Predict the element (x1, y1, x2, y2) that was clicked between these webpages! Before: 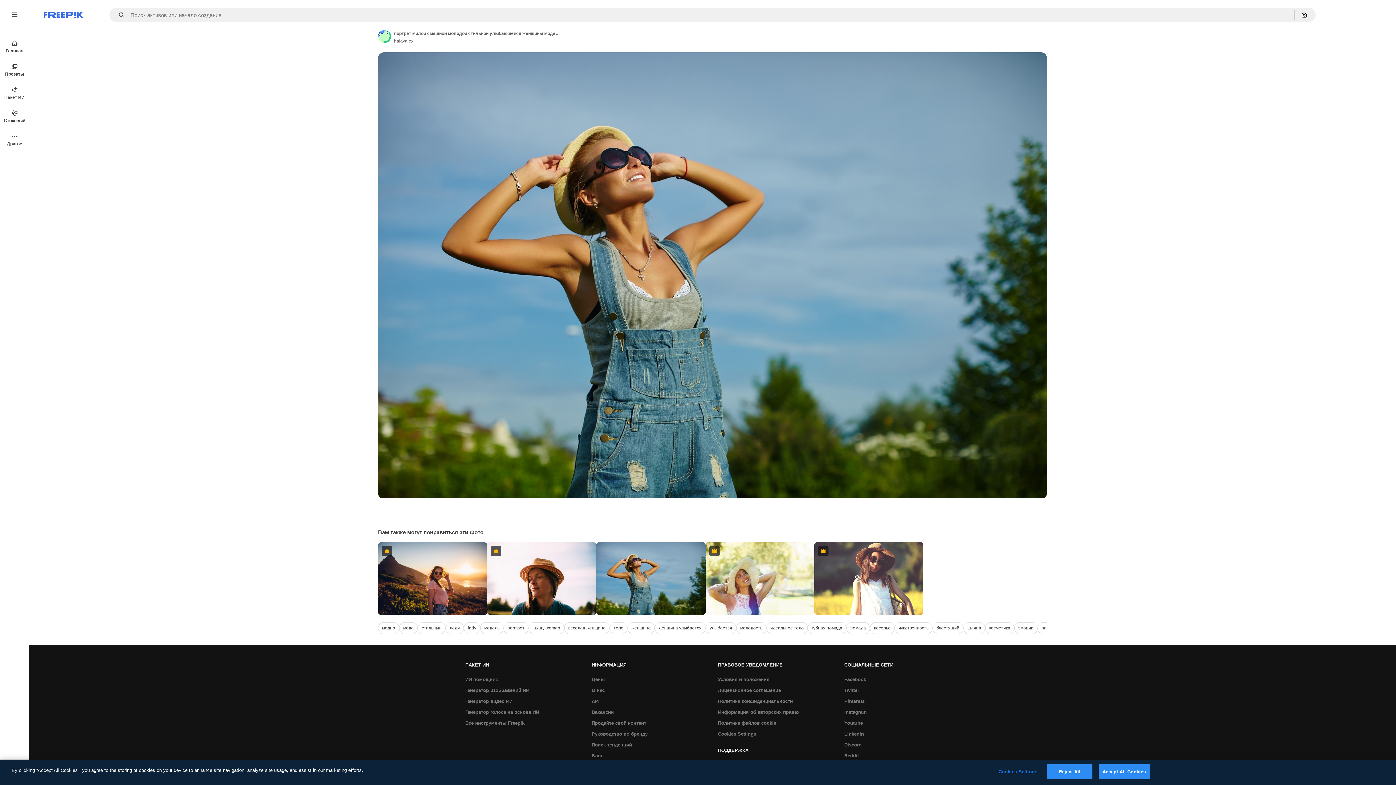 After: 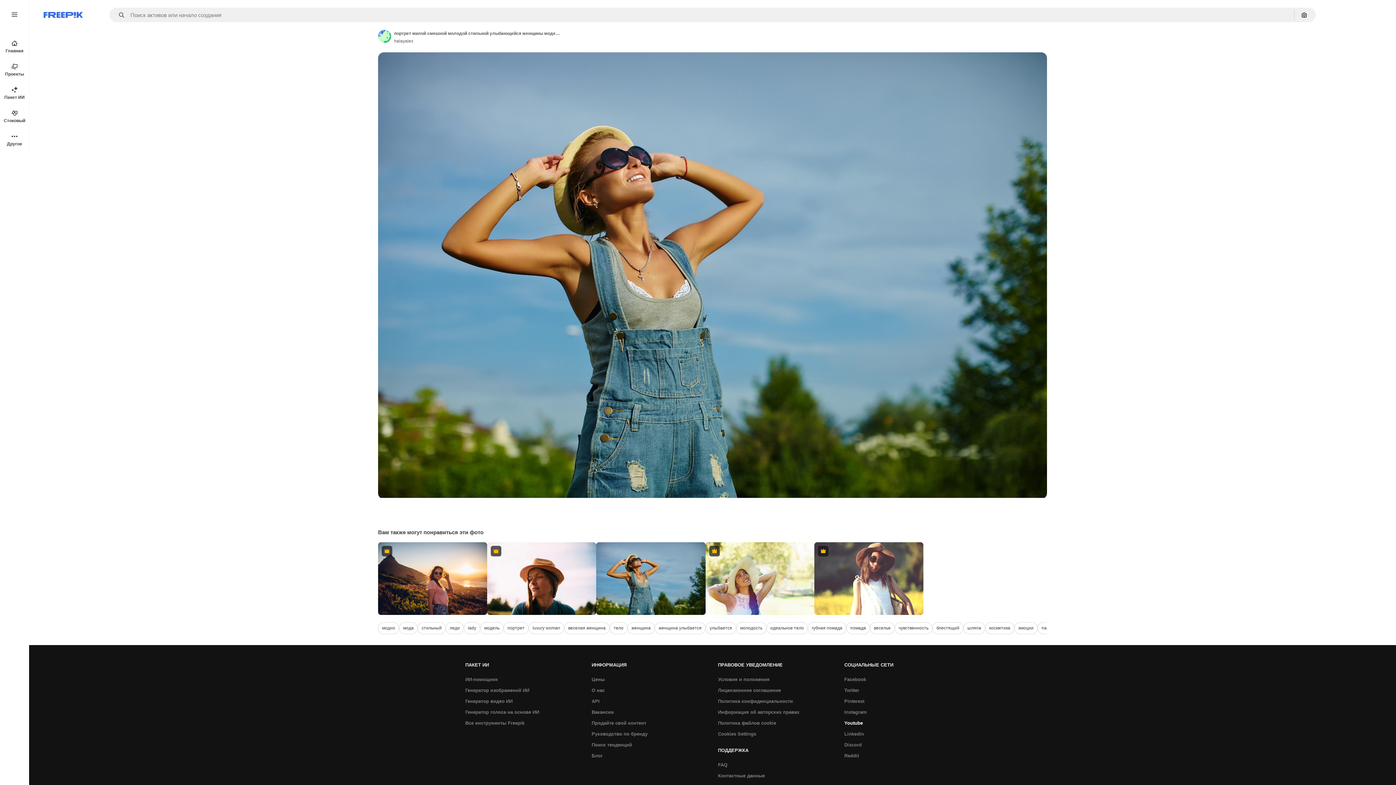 Action: bbox: (840, 718, 866, 729) label: Youtube